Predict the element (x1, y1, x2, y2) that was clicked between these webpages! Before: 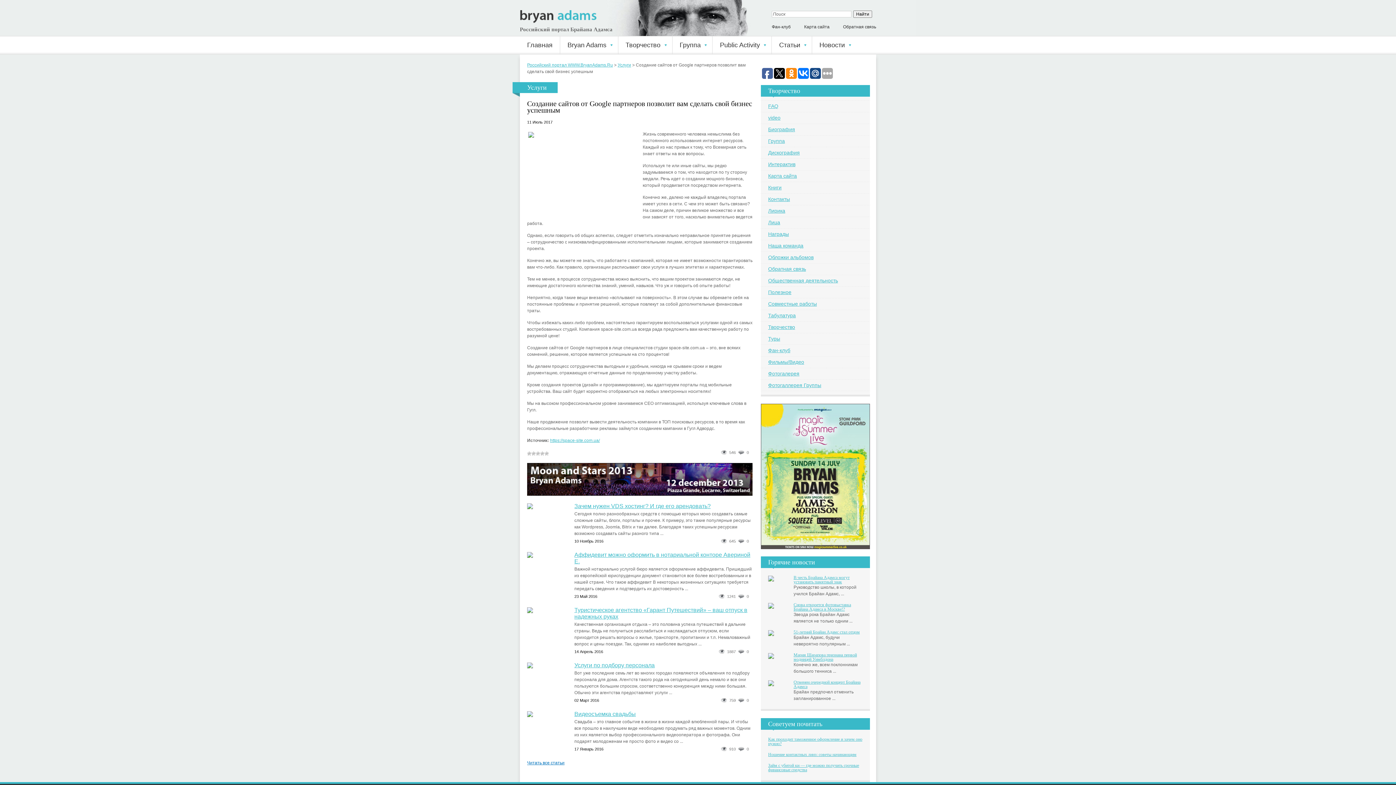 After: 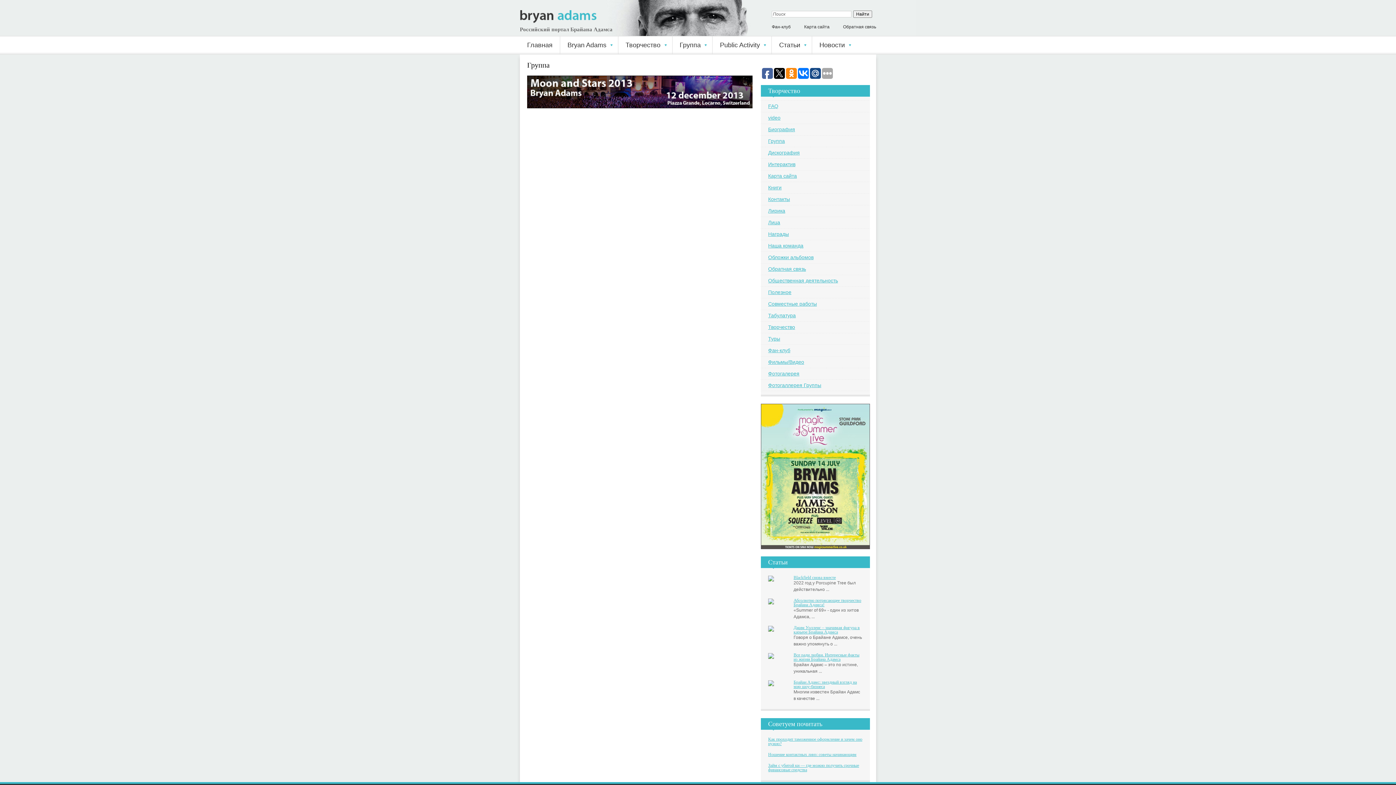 Action: label: Группа bbox: (761, 135, 870, 146)